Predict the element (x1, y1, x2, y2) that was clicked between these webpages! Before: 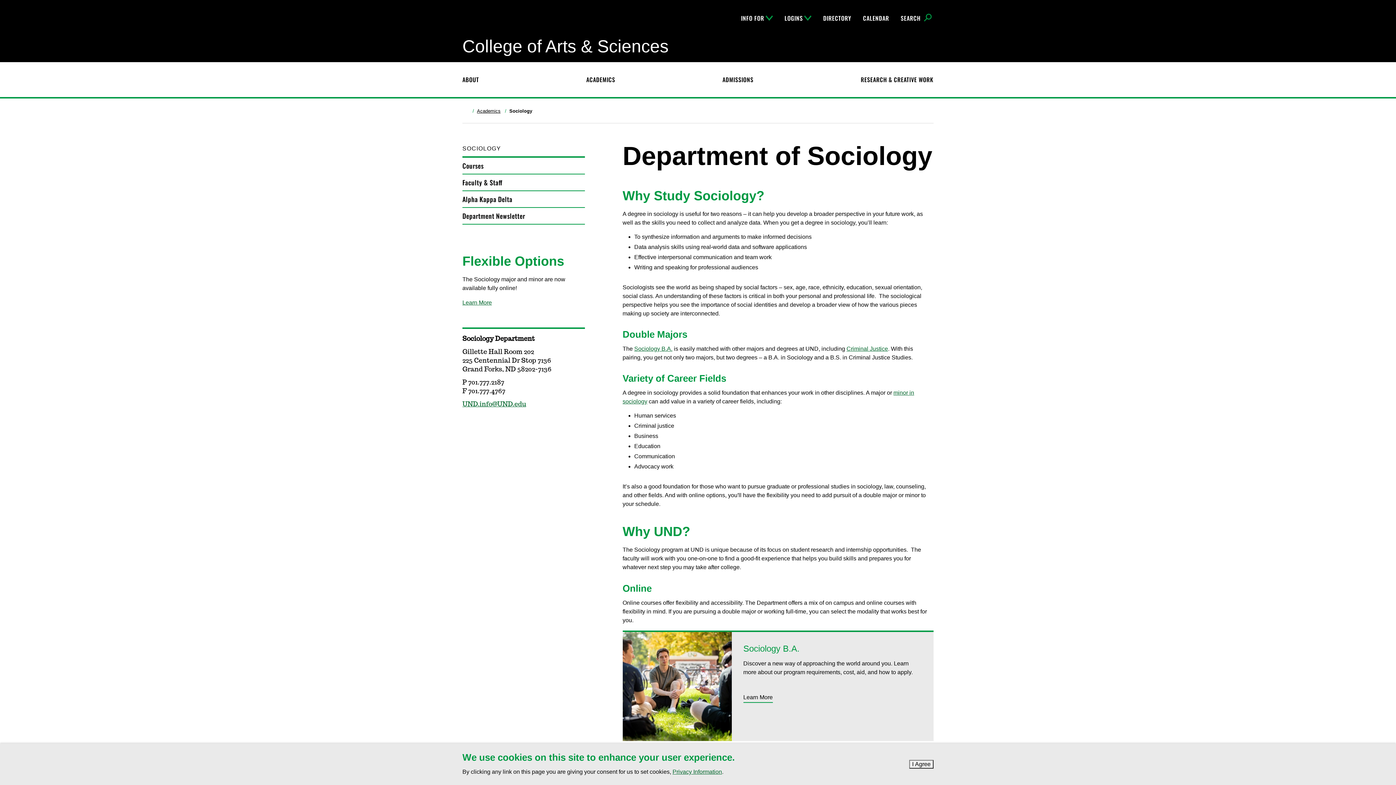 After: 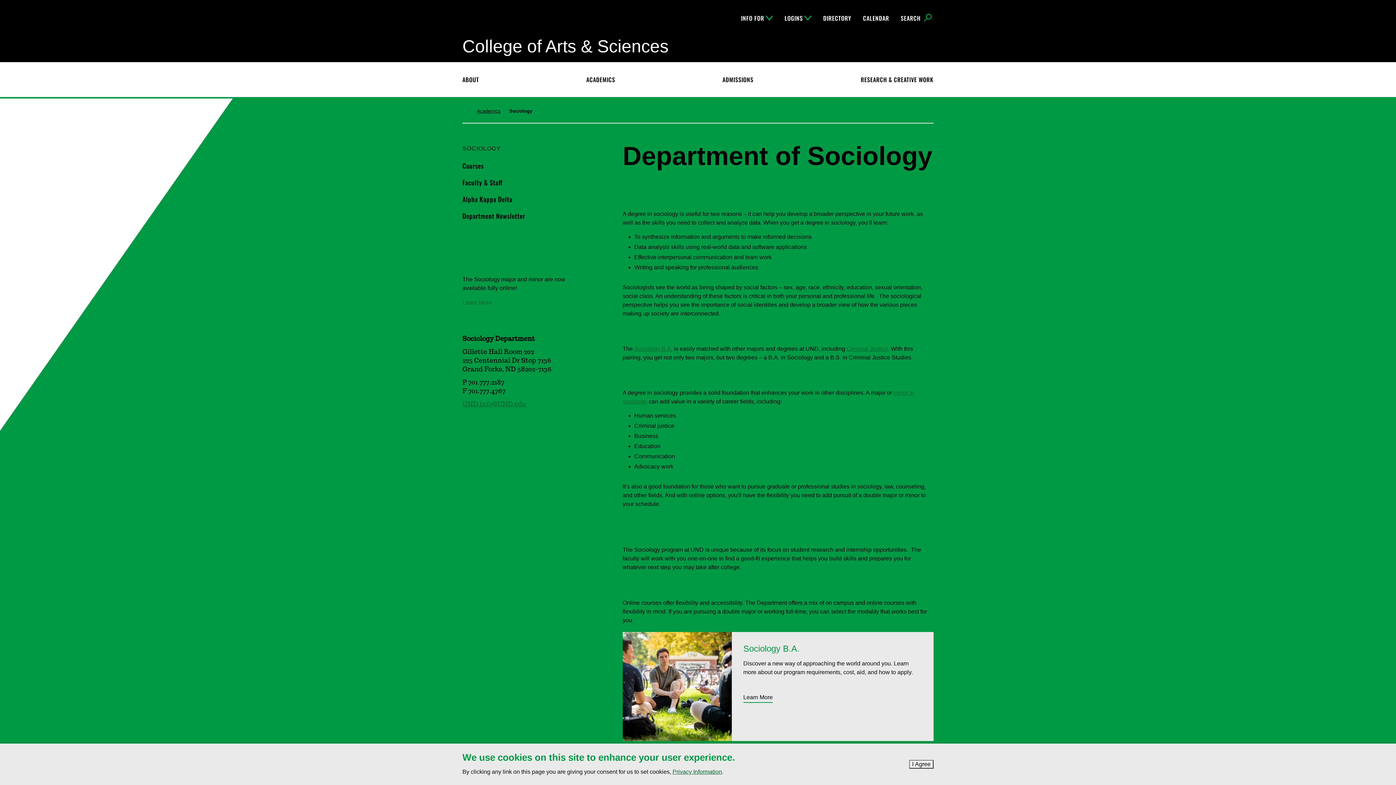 Action: bbox: (462, 299, 492, 305) label: Learn More